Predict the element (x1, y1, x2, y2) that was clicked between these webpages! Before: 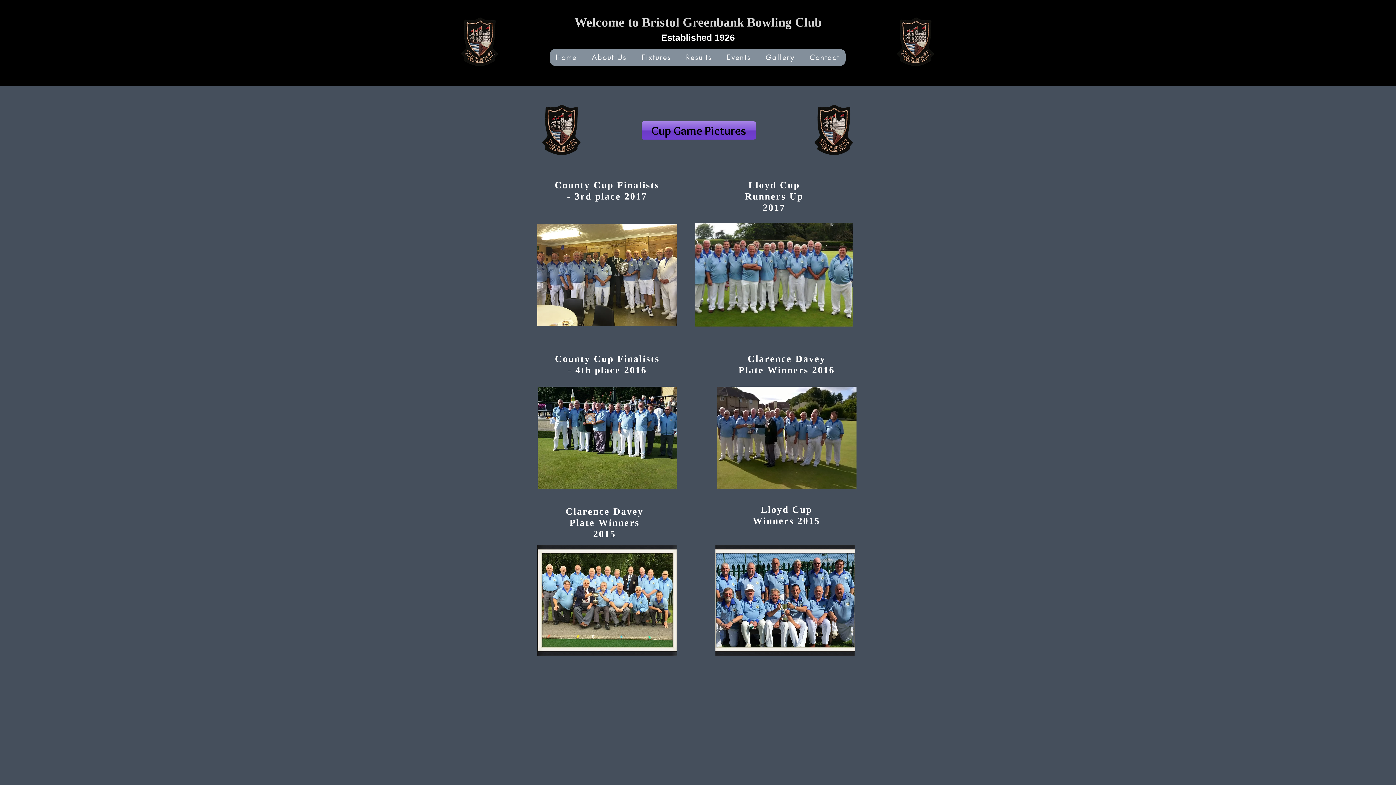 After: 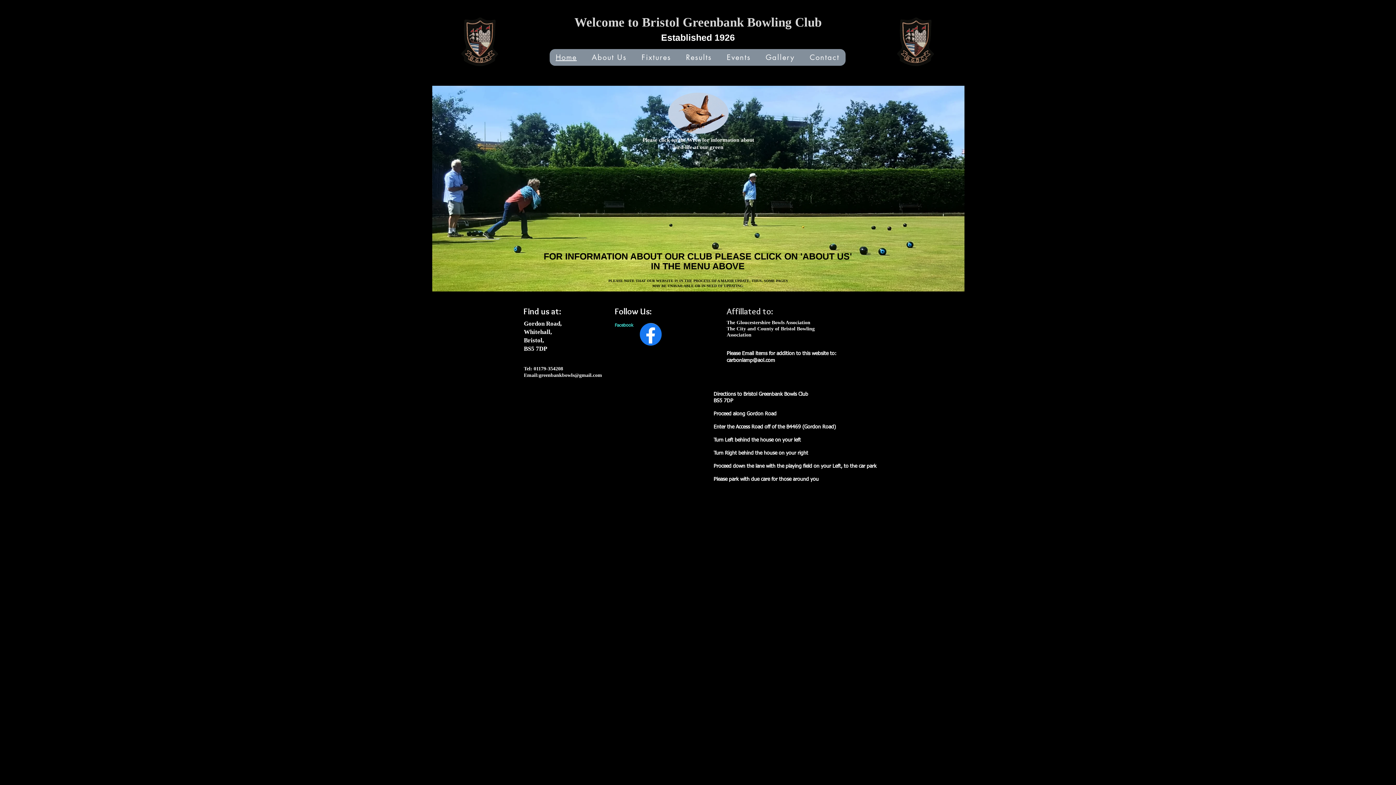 Action: bbox: (542, 104, 581, 155)